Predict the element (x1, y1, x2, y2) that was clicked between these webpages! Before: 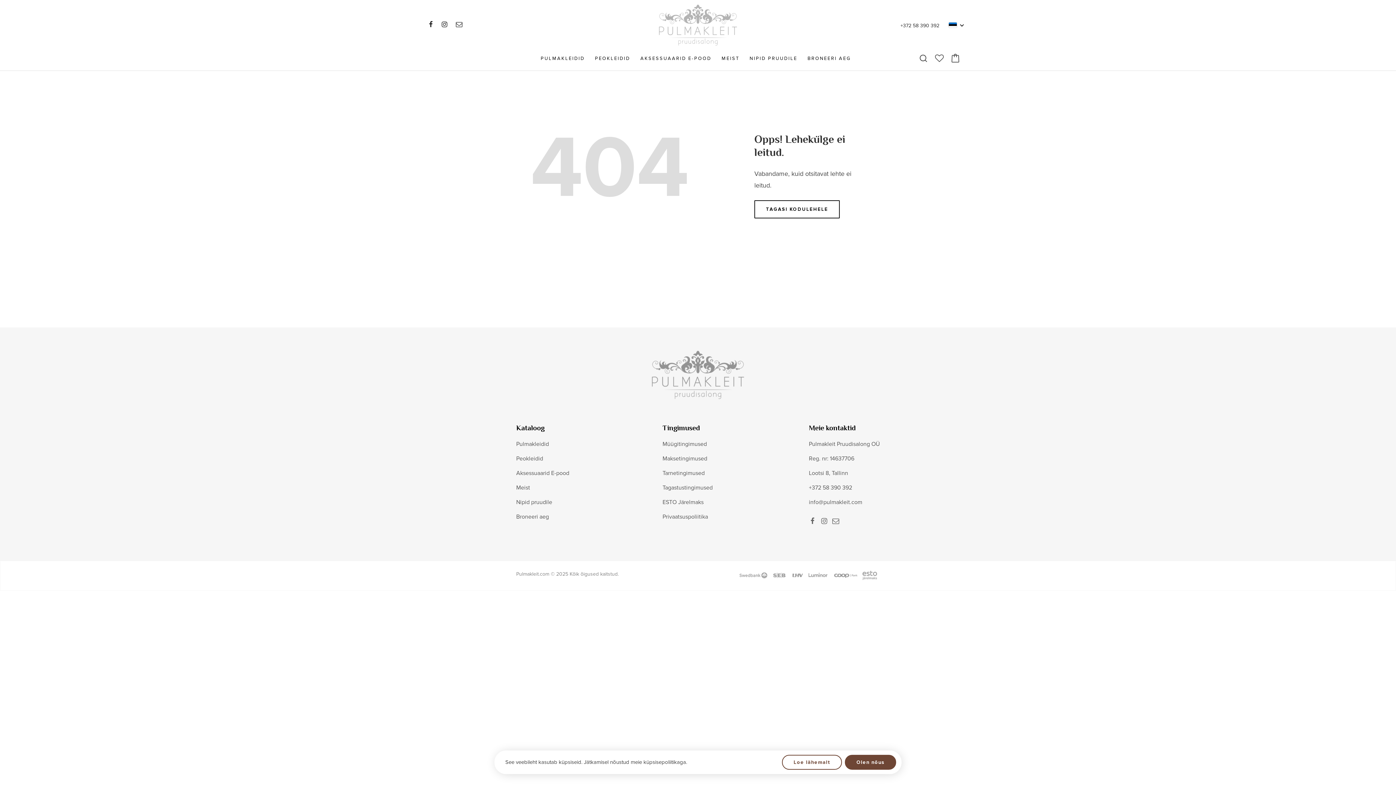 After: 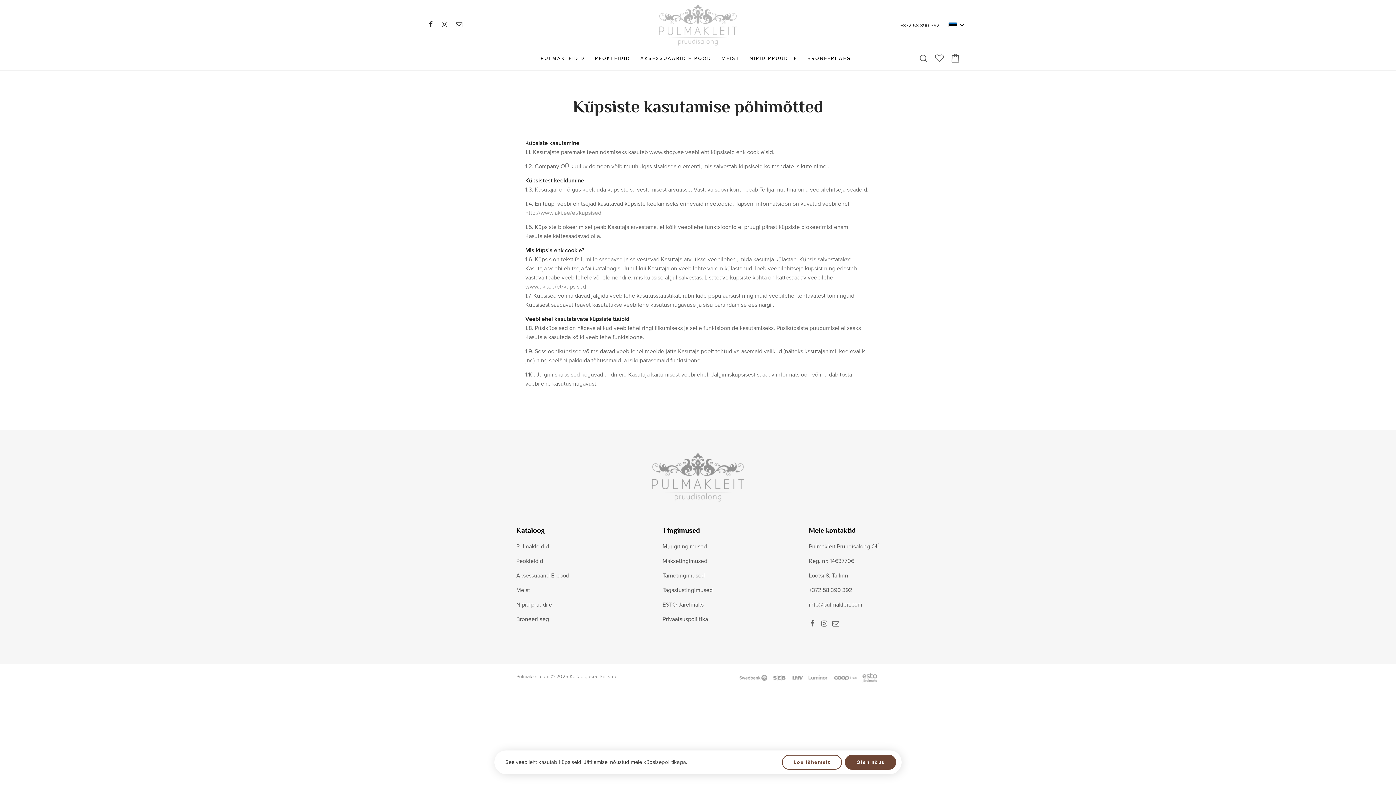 Action: label: Loe lähemalt bbox: (782, 755, 842, 770)